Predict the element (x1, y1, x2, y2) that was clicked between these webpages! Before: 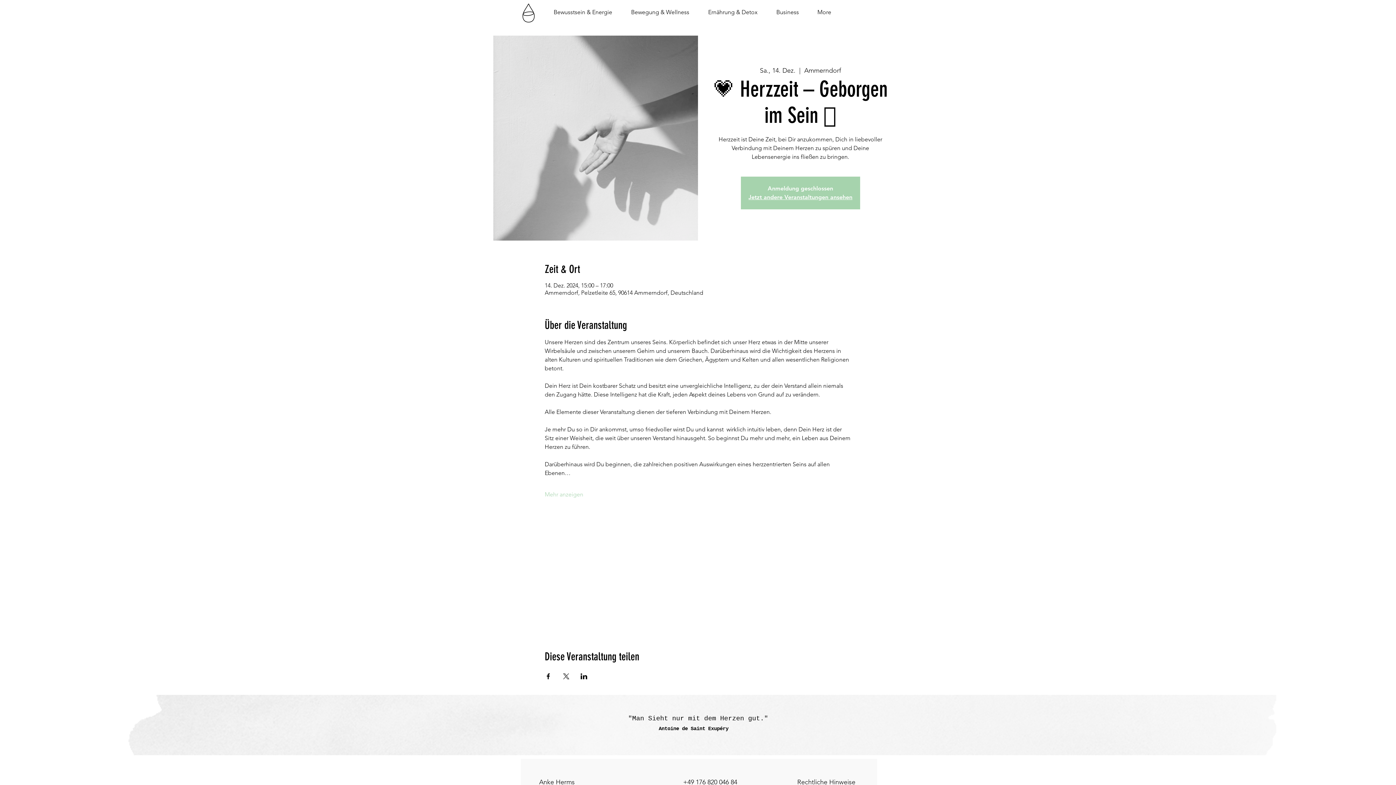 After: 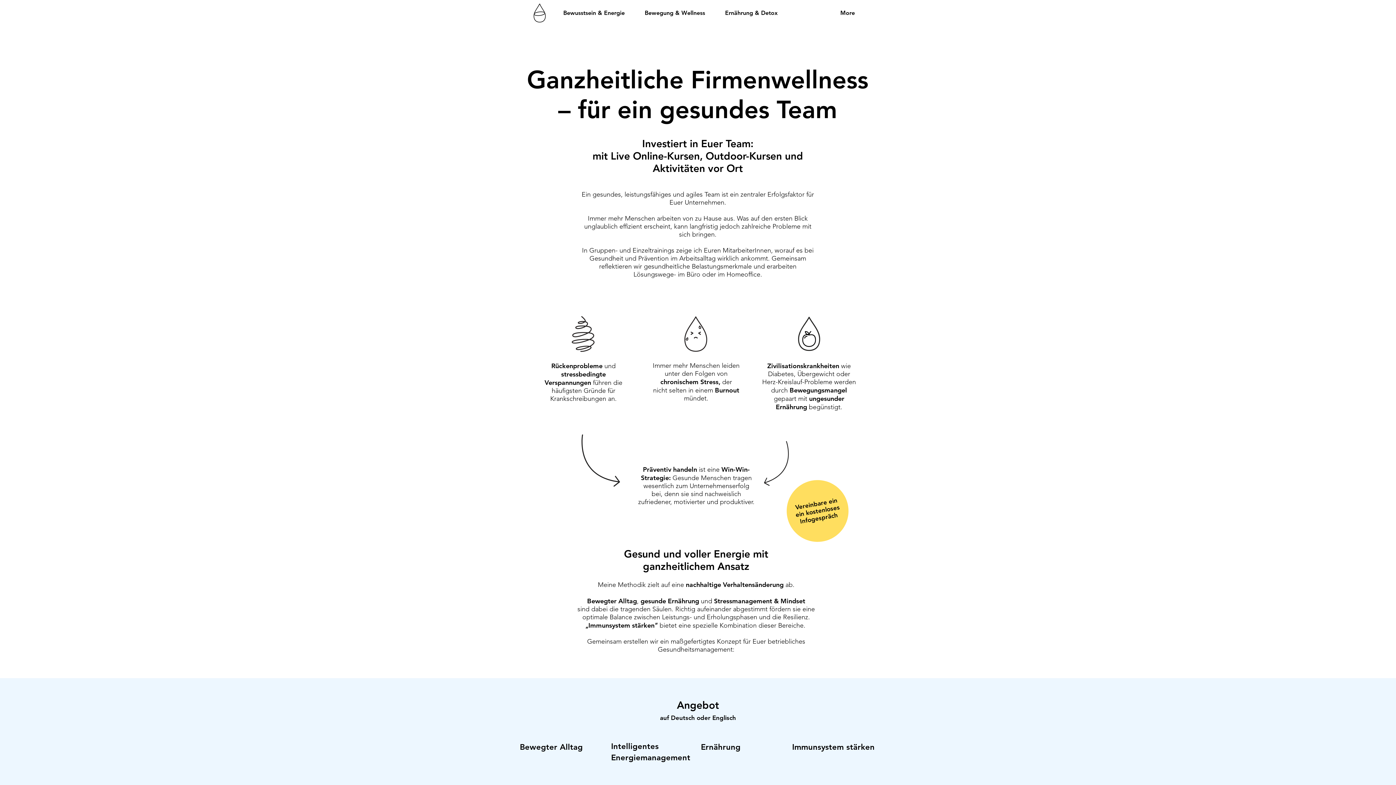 Action: label: Business bbox: (767, 0, 808, 18)